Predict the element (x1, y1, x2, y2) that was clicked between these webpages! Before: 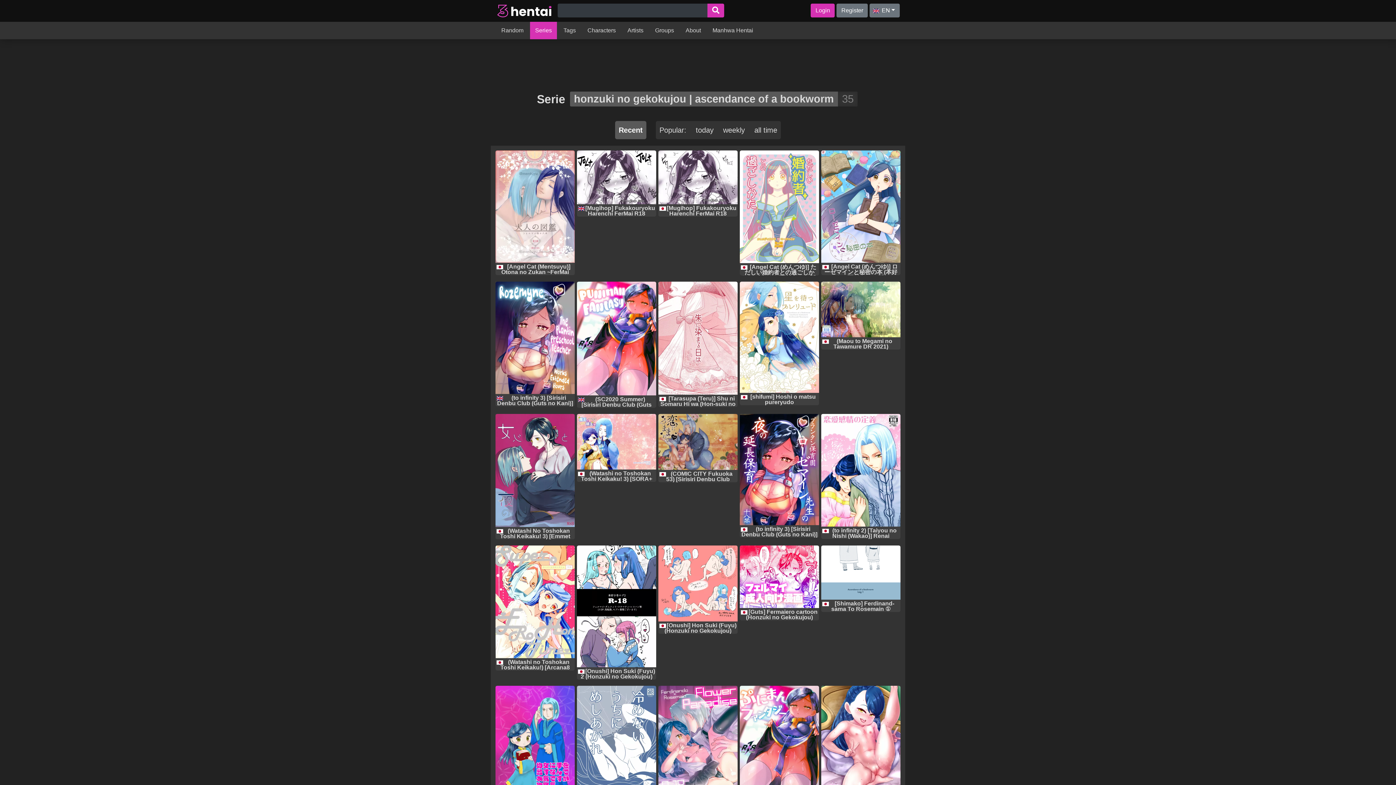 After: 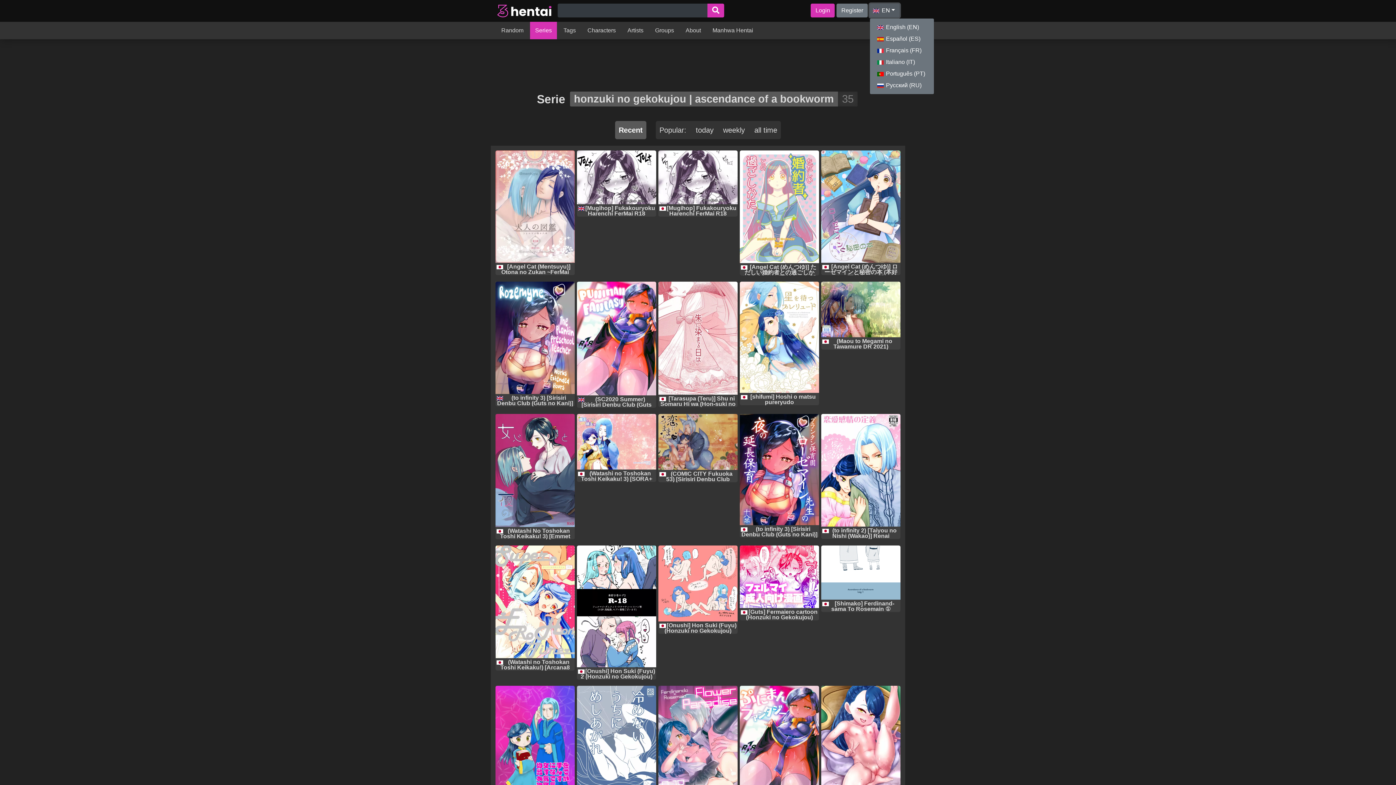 Action: bbox: (869, 3, 900, 17) label: EN